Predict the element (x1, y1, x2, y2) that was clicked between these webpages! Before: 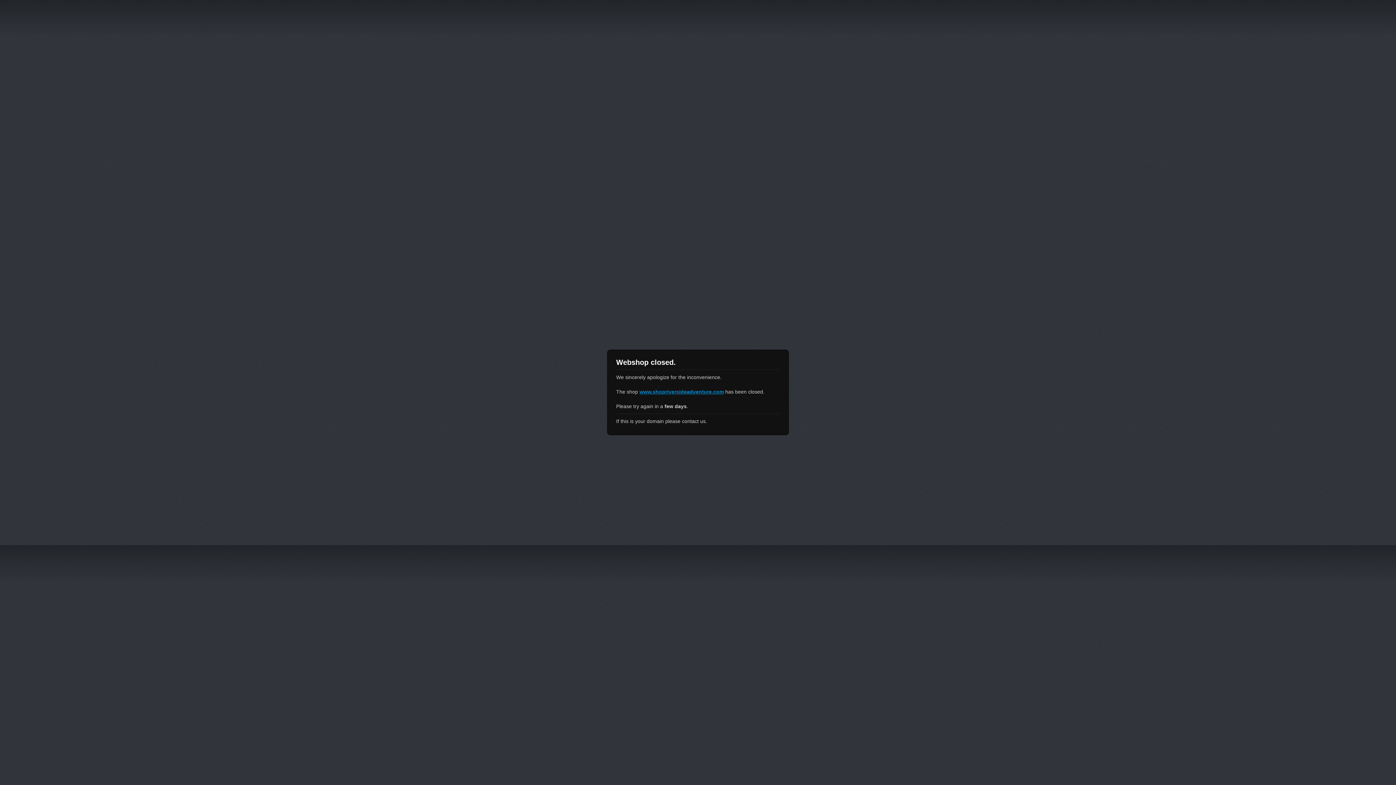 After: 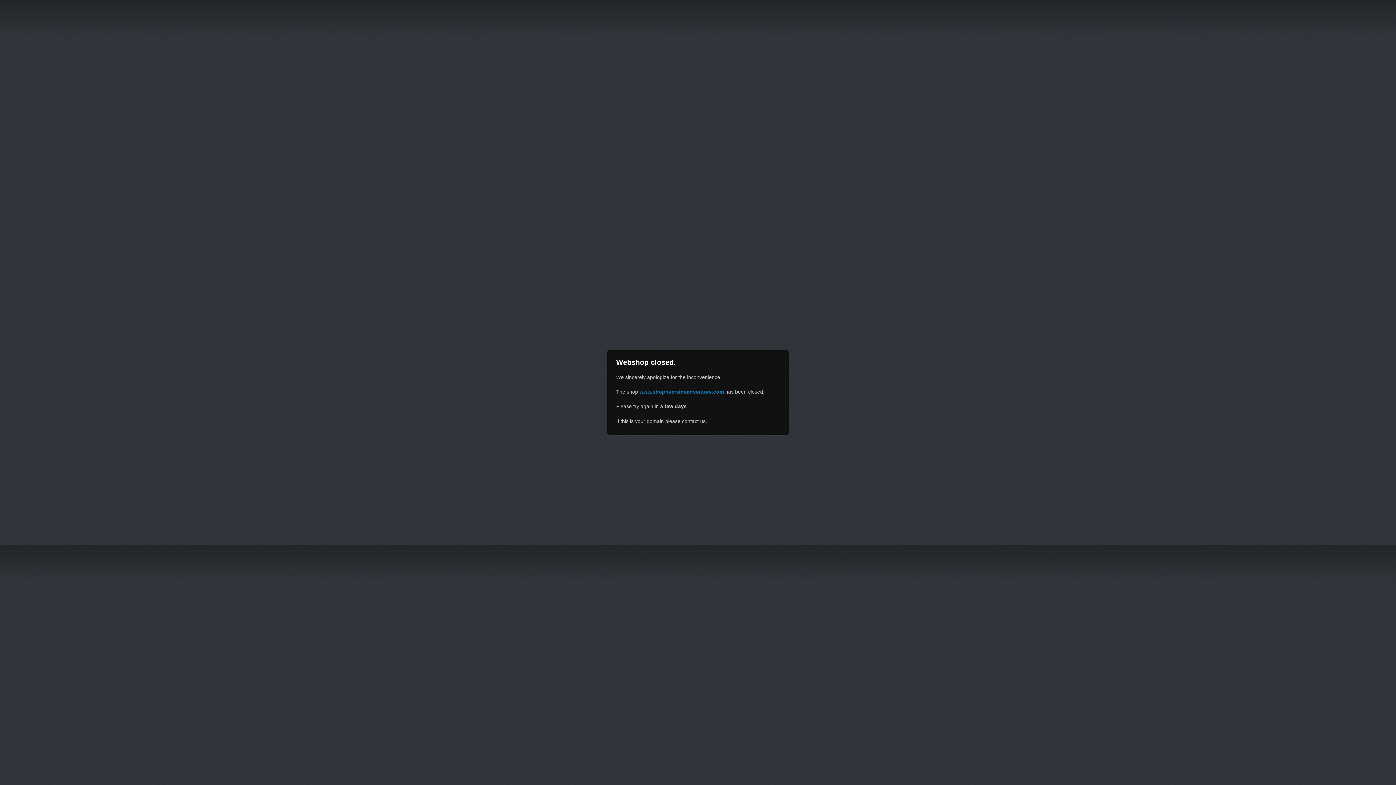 Action: label: www.shopriversideadventure.com bbox: (639, 389, 724, 394)